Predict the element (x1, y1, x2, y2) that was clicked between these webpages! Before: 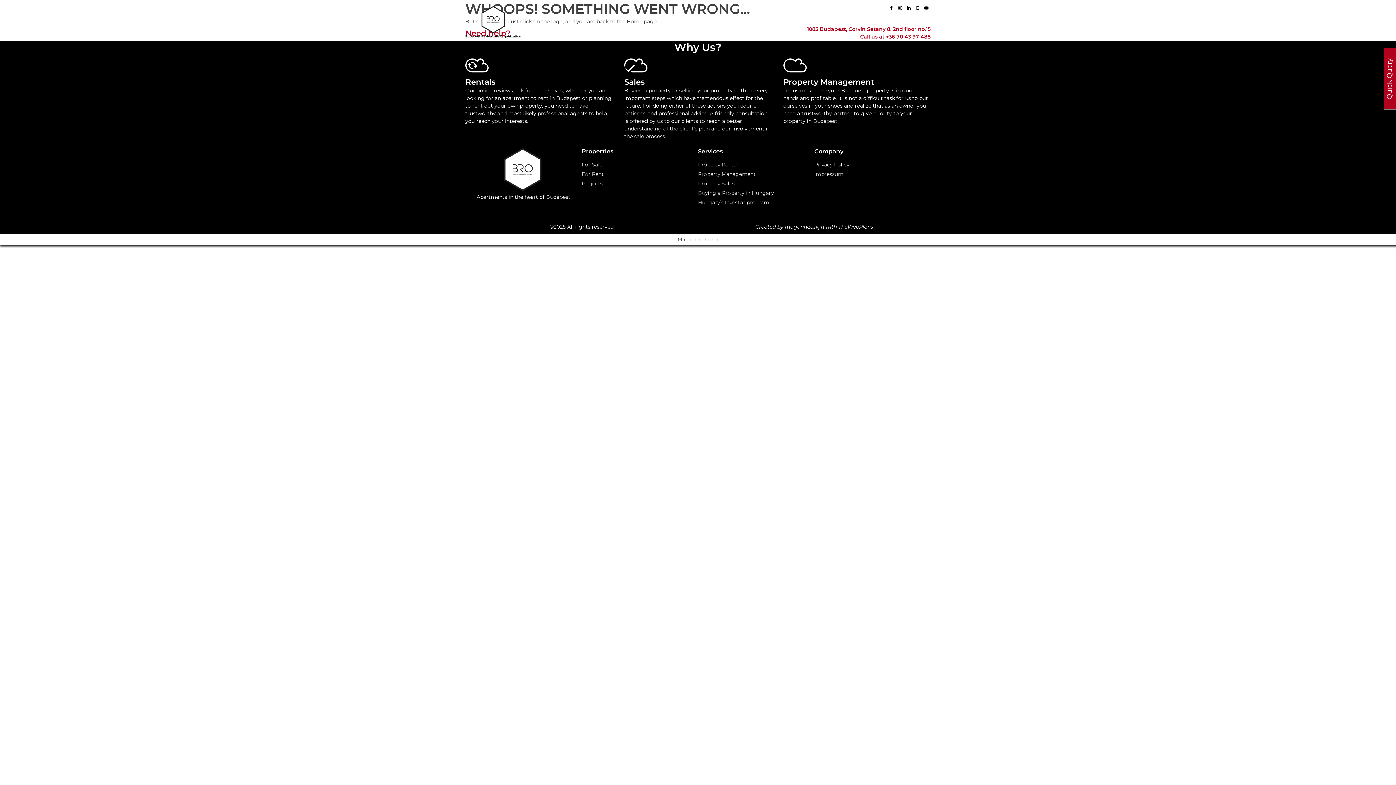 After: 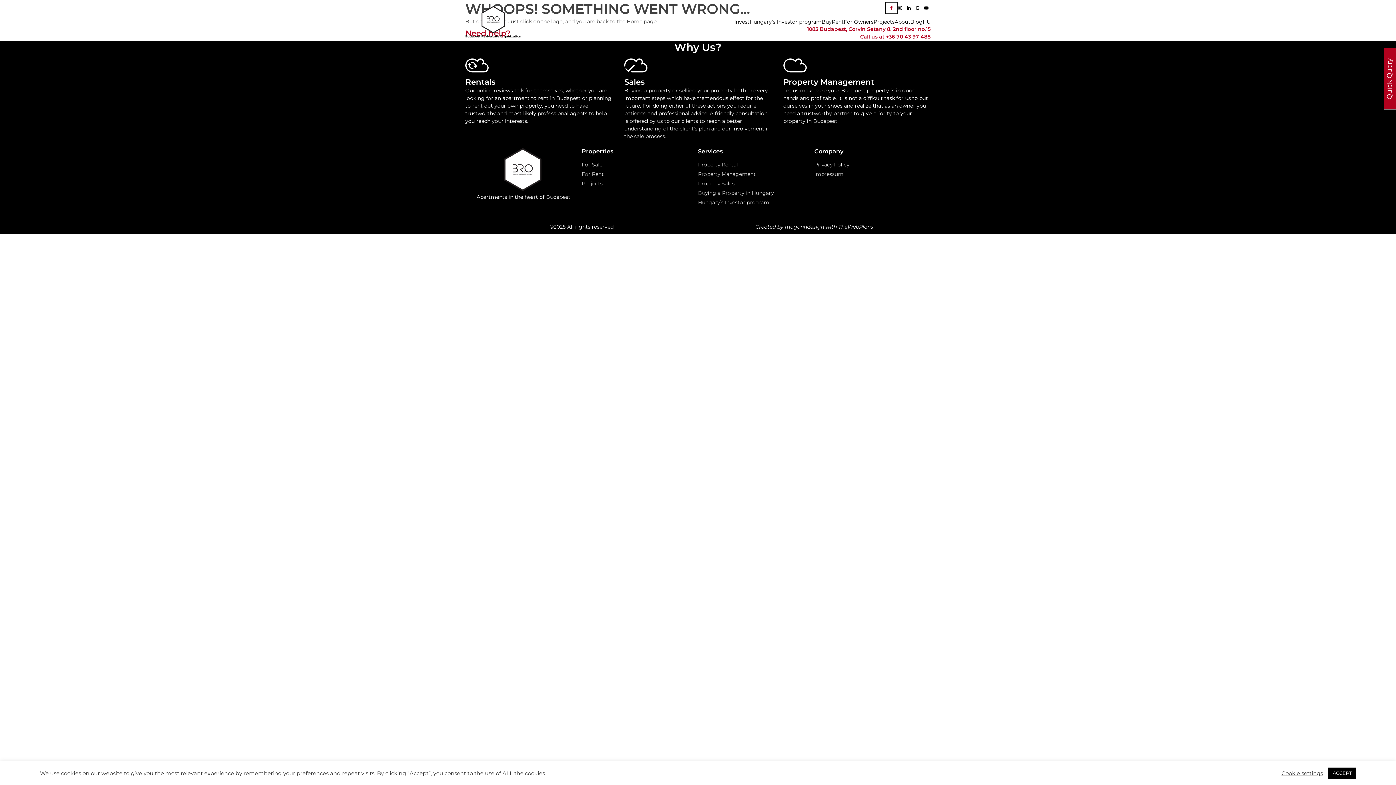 Action: bbox: (887, 3, 896, 12) label: Go to our Facebook page